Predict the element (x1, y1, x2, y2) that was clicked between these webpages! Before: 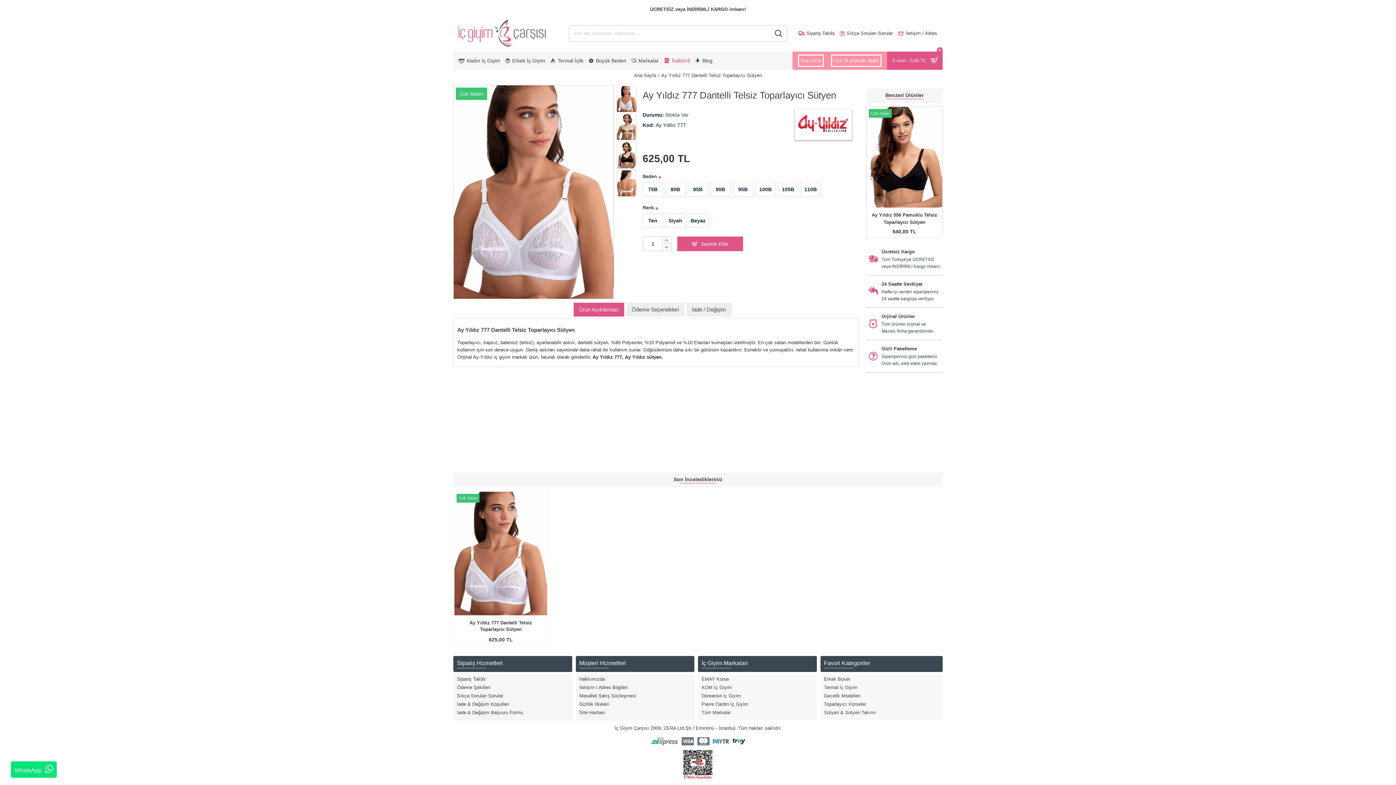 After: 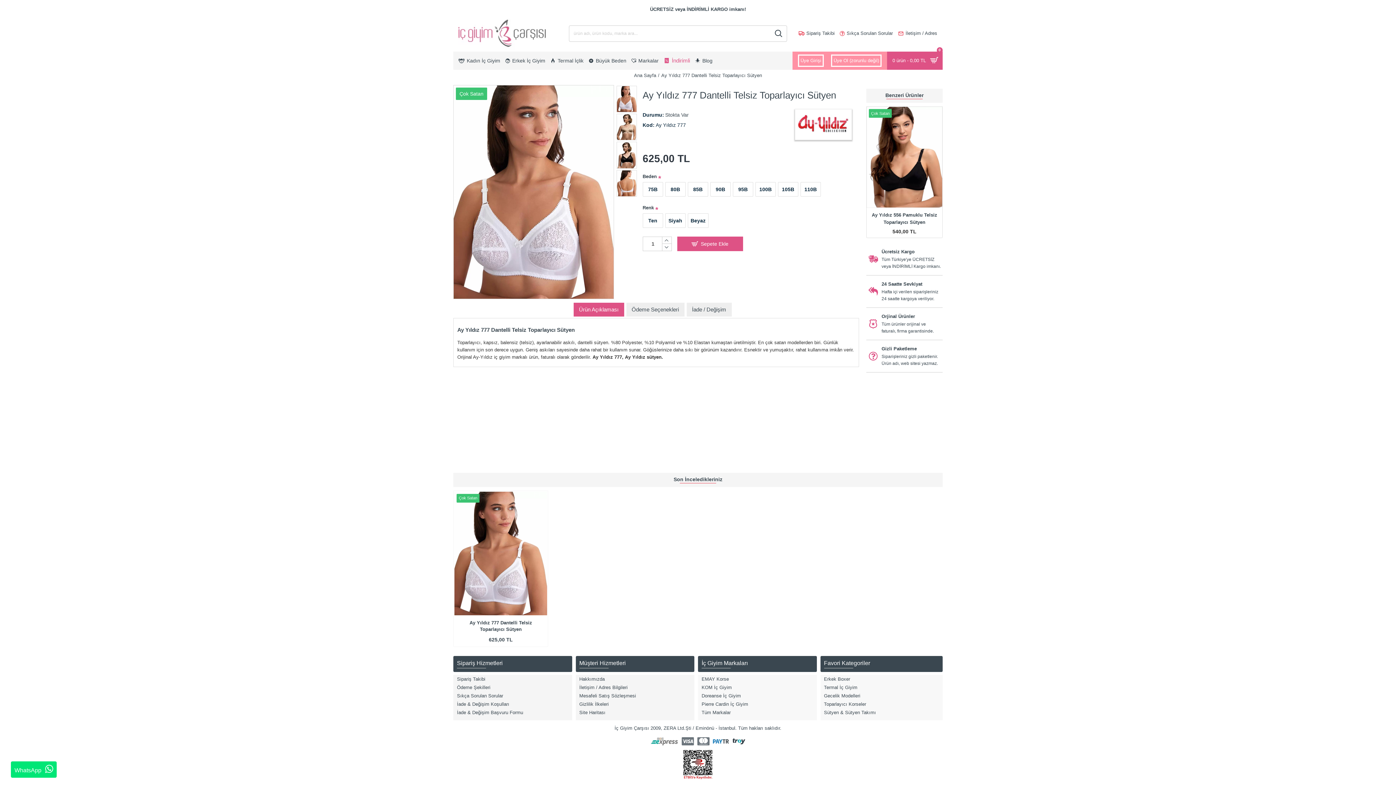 Action: bbox: (732, 738, 745, 744)